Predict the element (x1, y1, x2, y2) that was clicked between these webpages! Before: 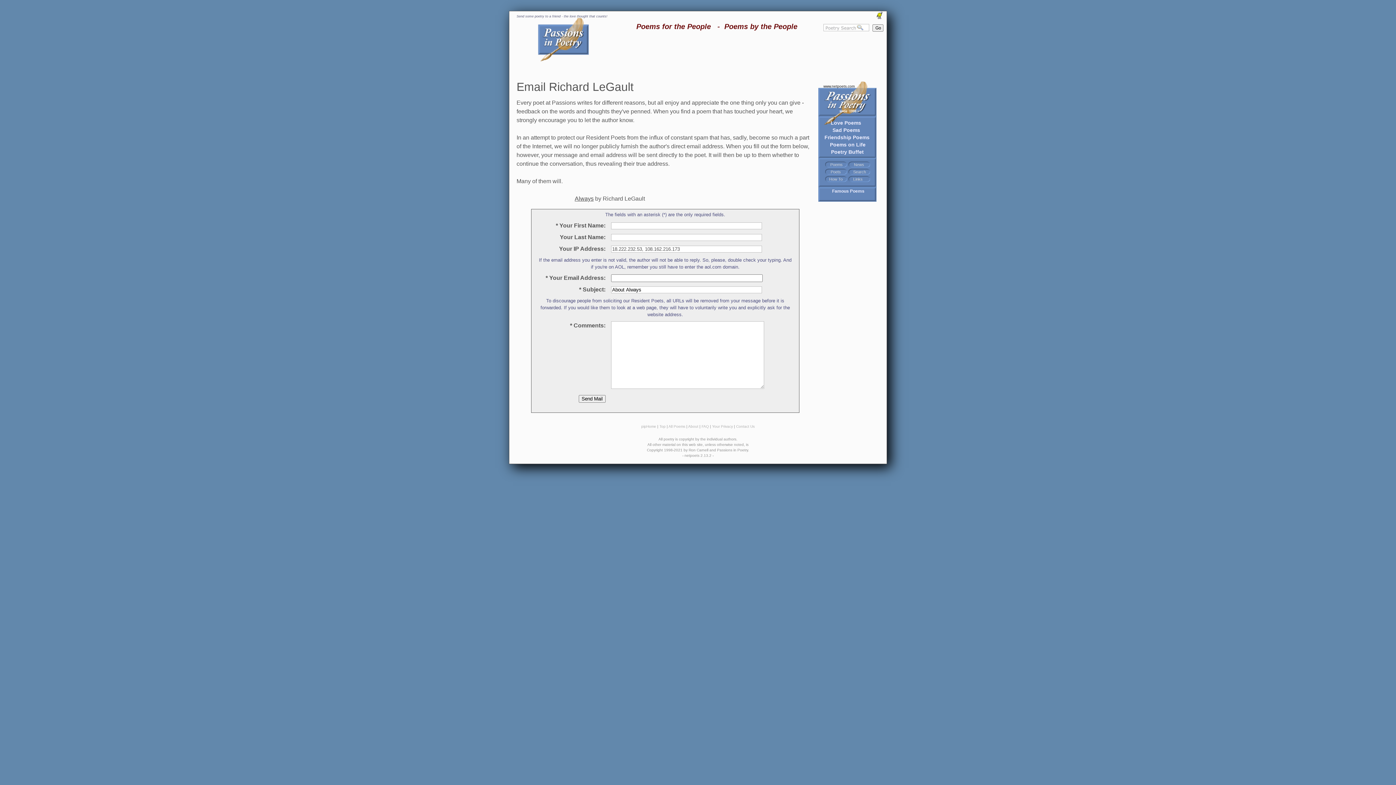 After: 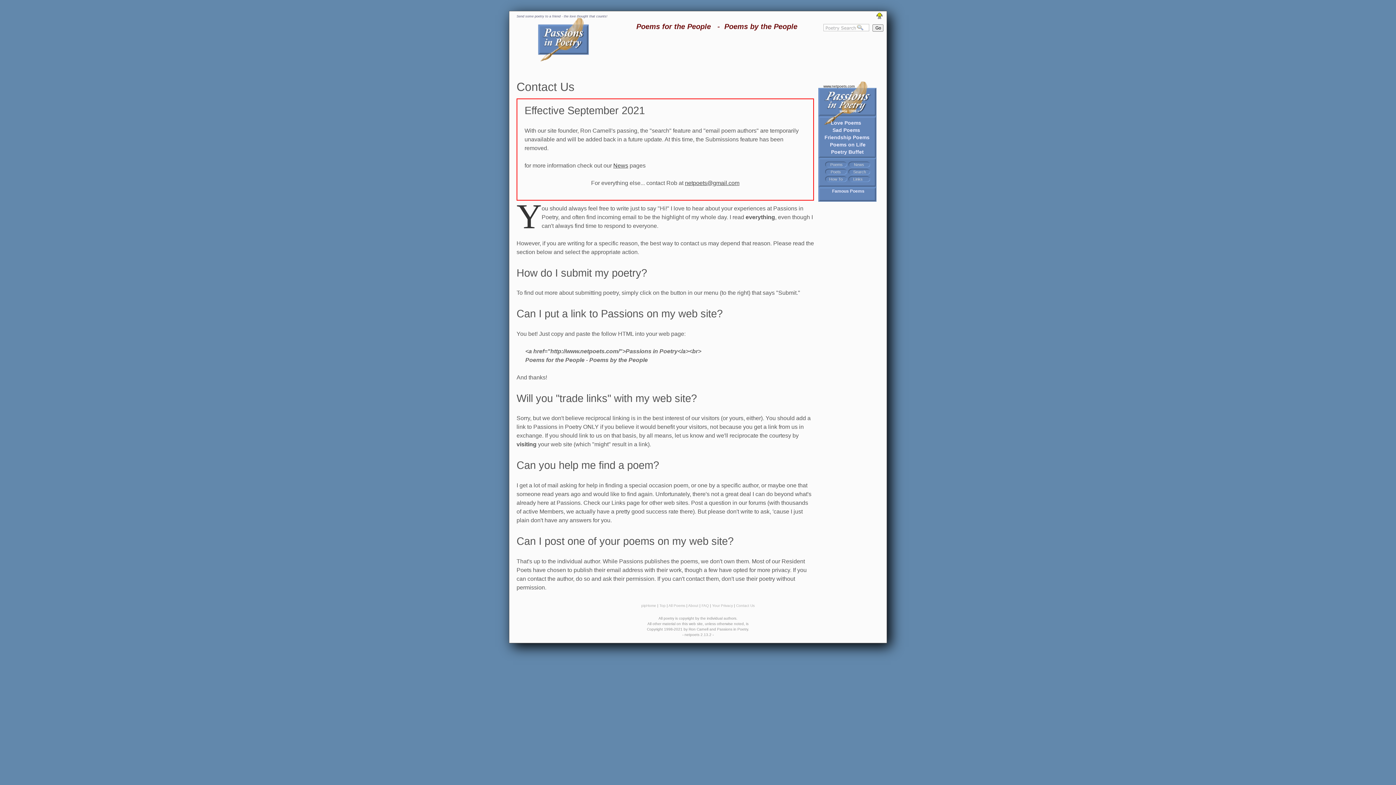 Action: label: Contact Us bbox: (736, 424, 754, 428)